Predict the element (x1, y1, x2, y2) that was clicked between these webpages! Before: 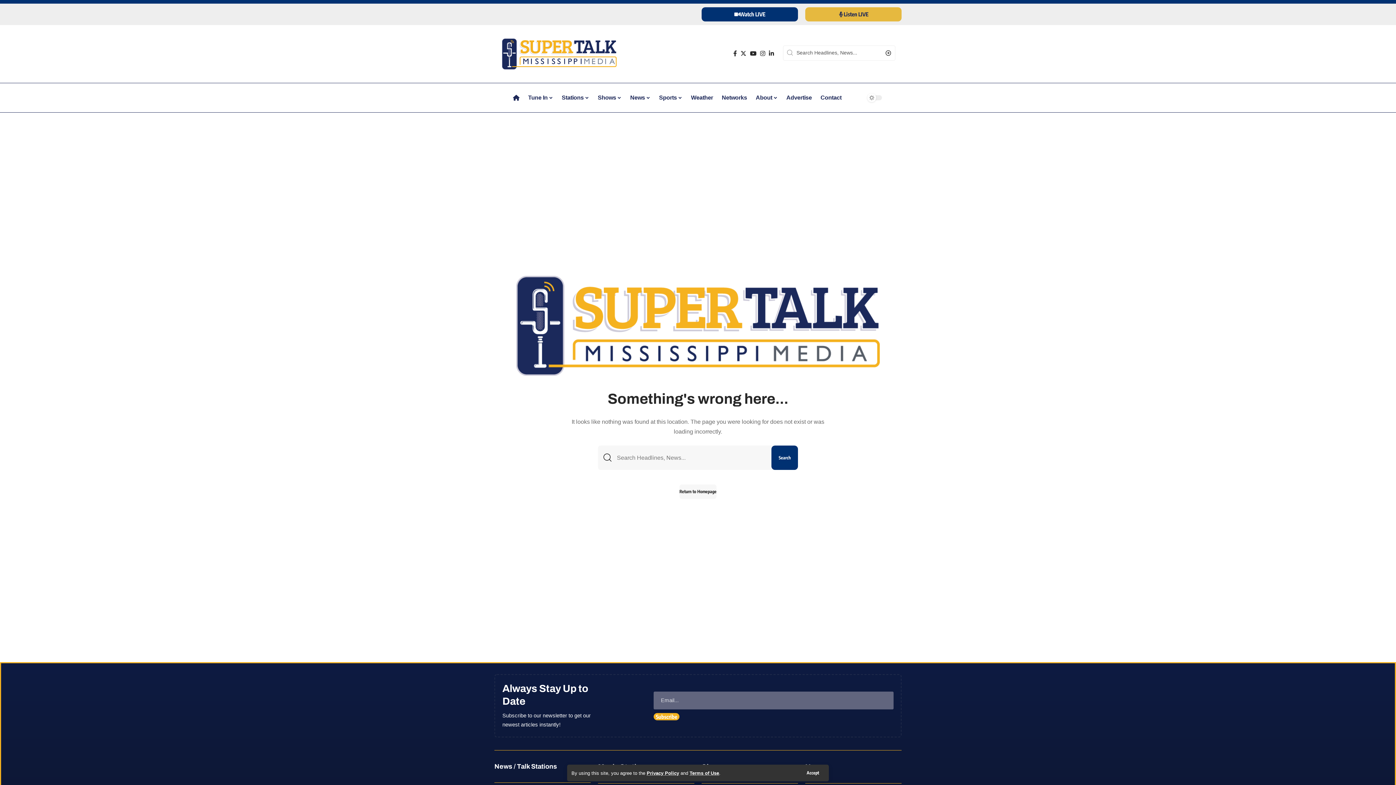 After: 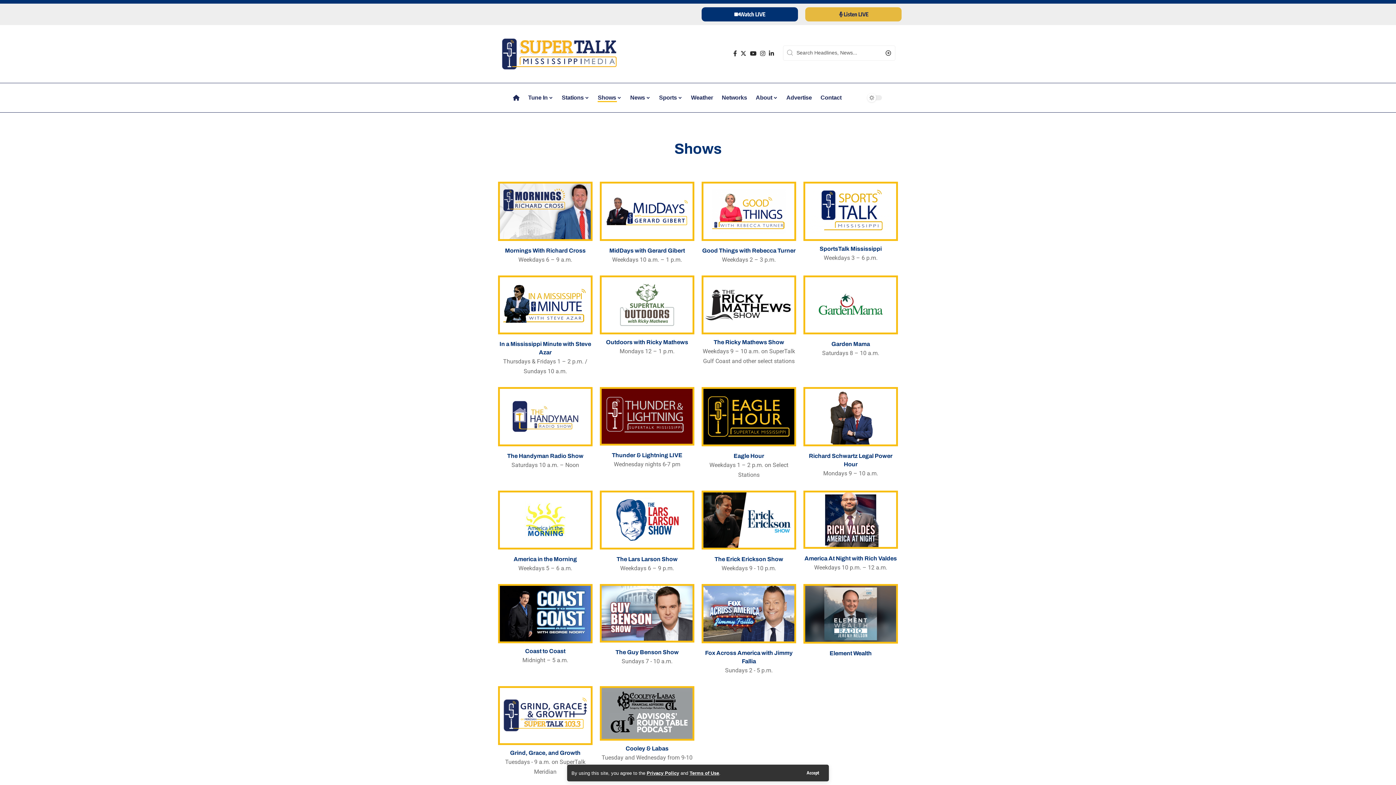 Action: label: Shows bbox: (593, 86, 625, 108)